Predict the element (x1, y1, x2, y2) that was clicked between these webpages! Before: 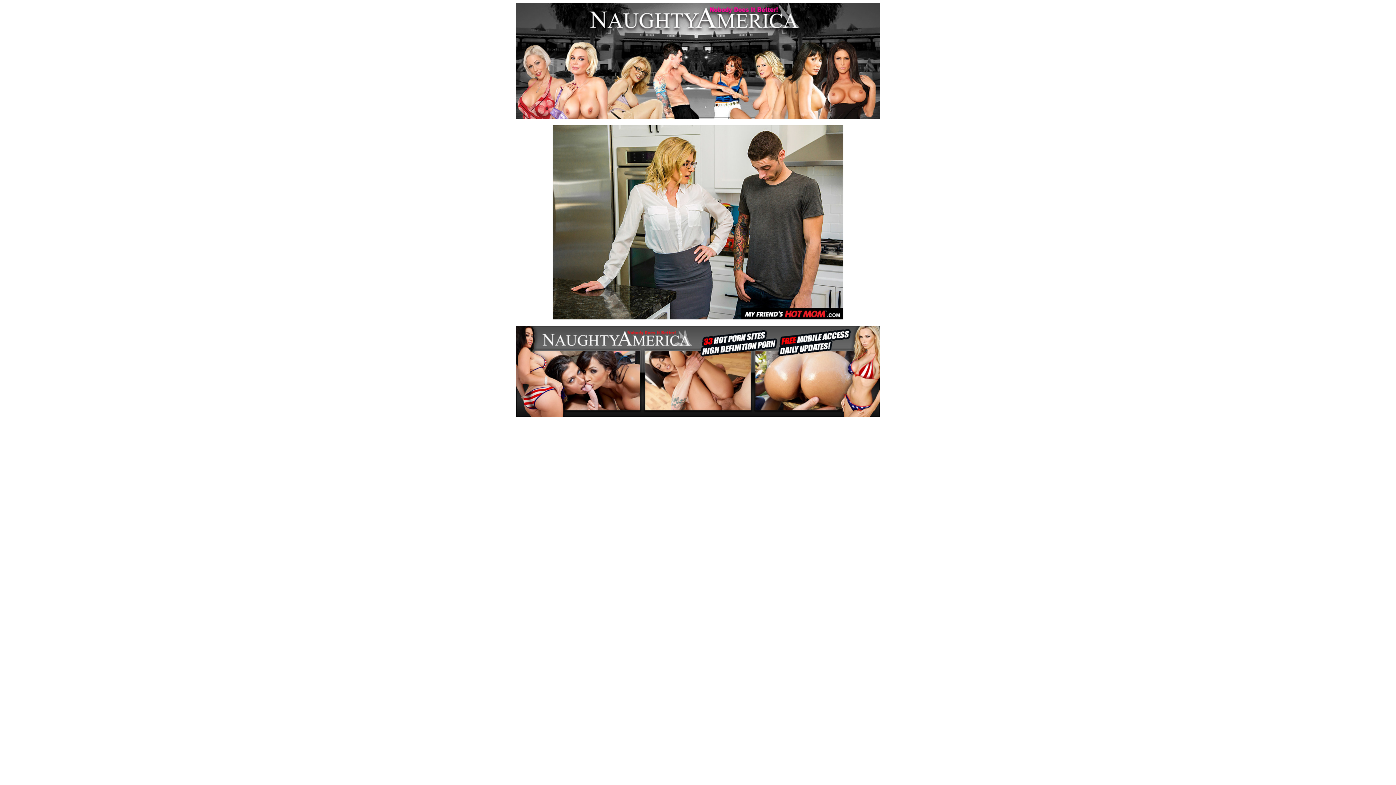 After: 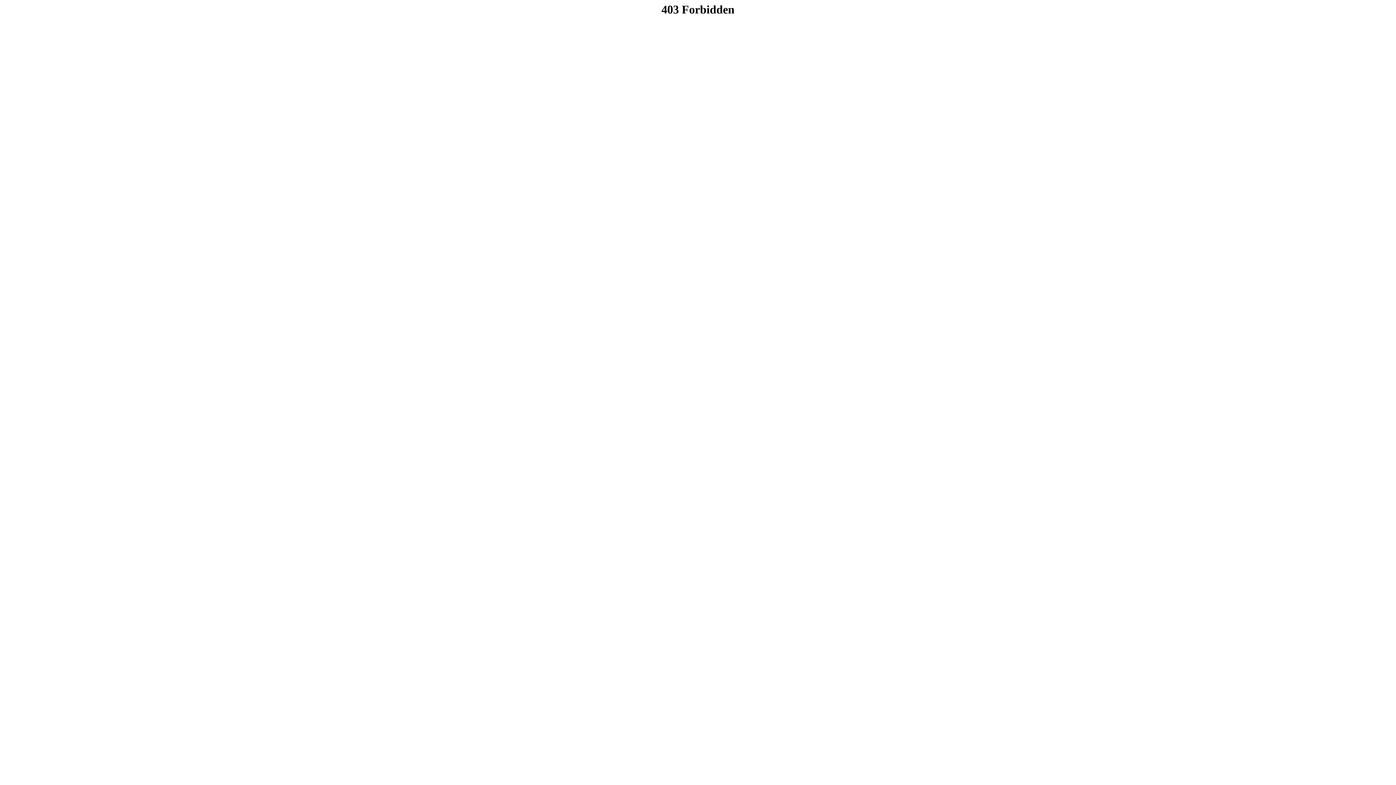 Action: bbox: (516, 412, 880, 418)